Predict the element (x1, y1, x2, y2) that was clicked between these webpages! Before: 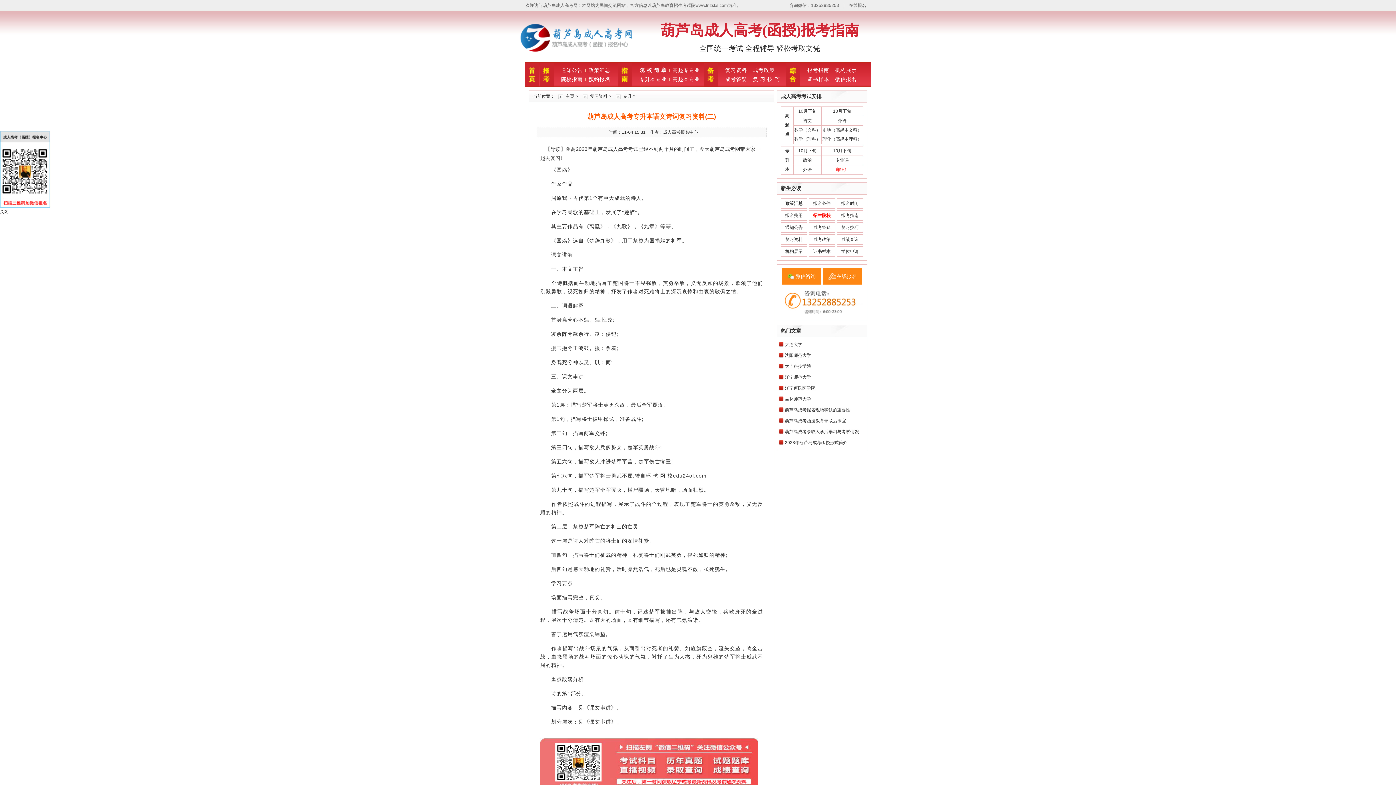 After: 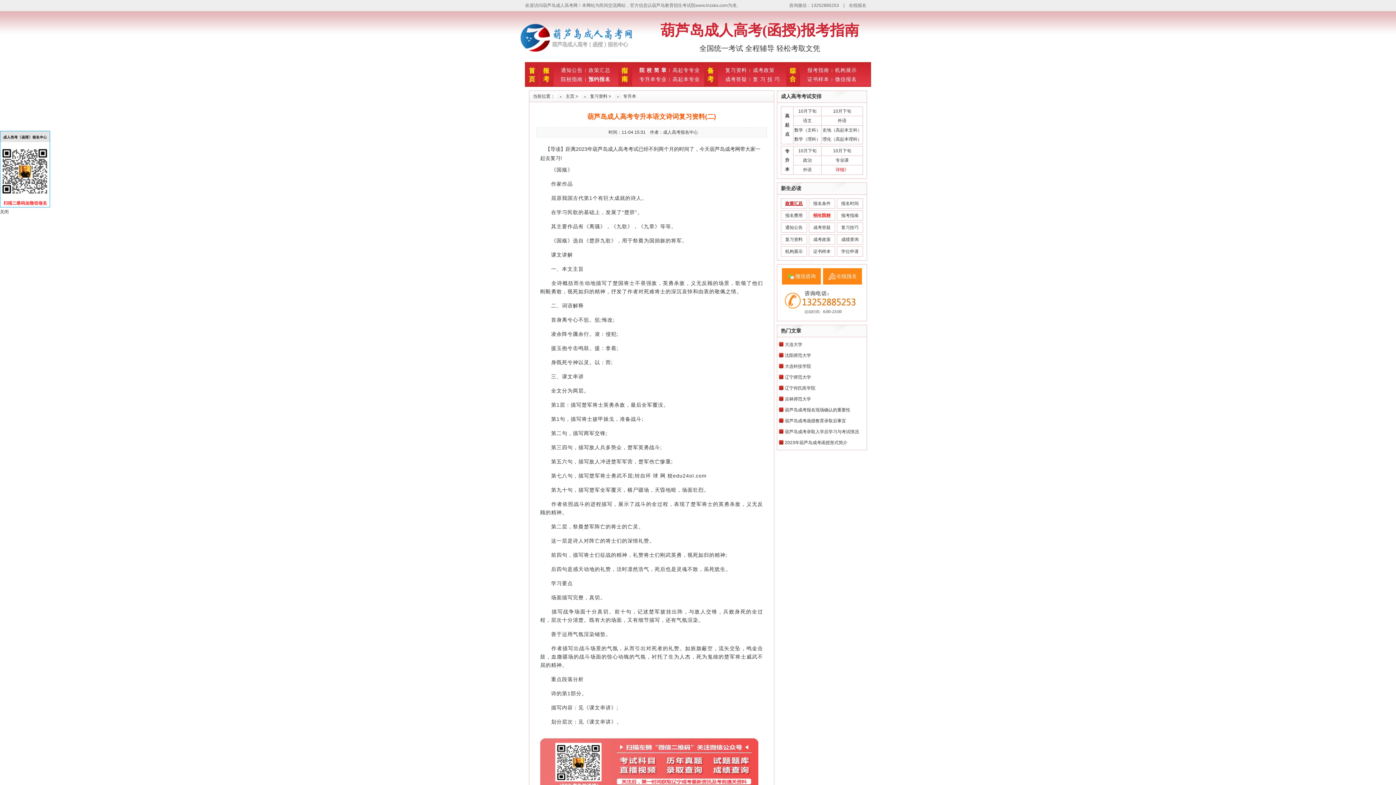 Action: bbox: (785, 201, 802, 206) label: 政策汇总